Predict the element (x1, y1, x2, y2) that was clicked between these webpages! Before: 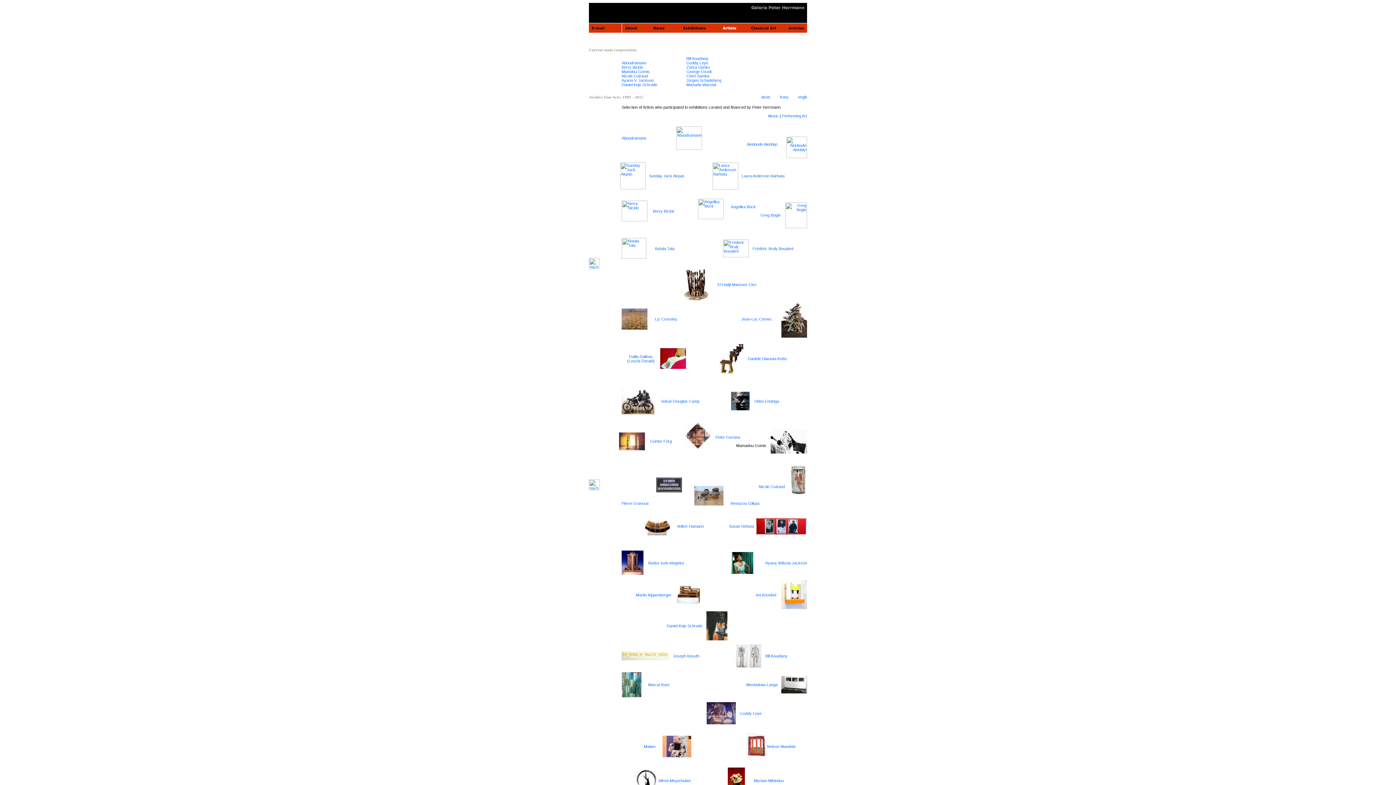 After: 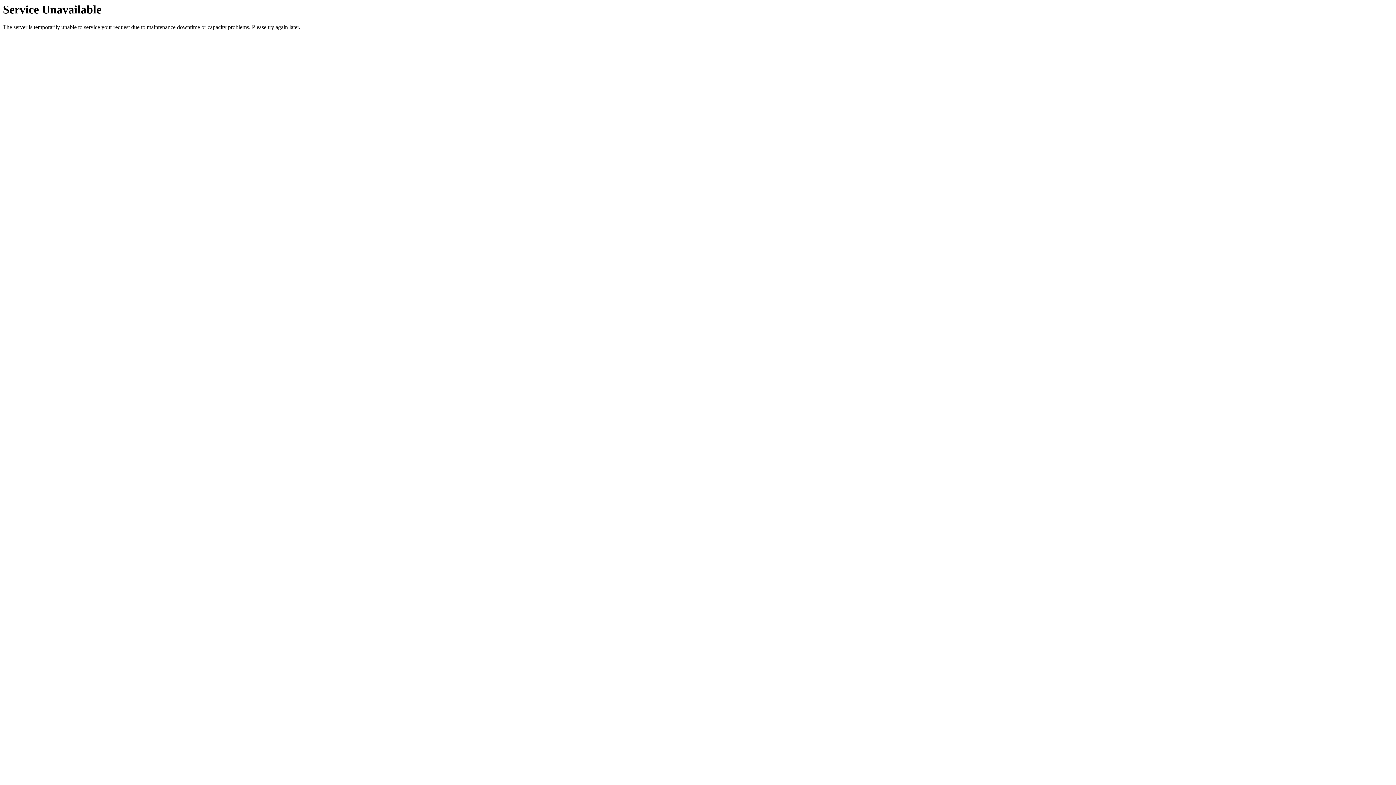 Action: label: Ubbo Enninga bbox: (754, 399, 779, 403)